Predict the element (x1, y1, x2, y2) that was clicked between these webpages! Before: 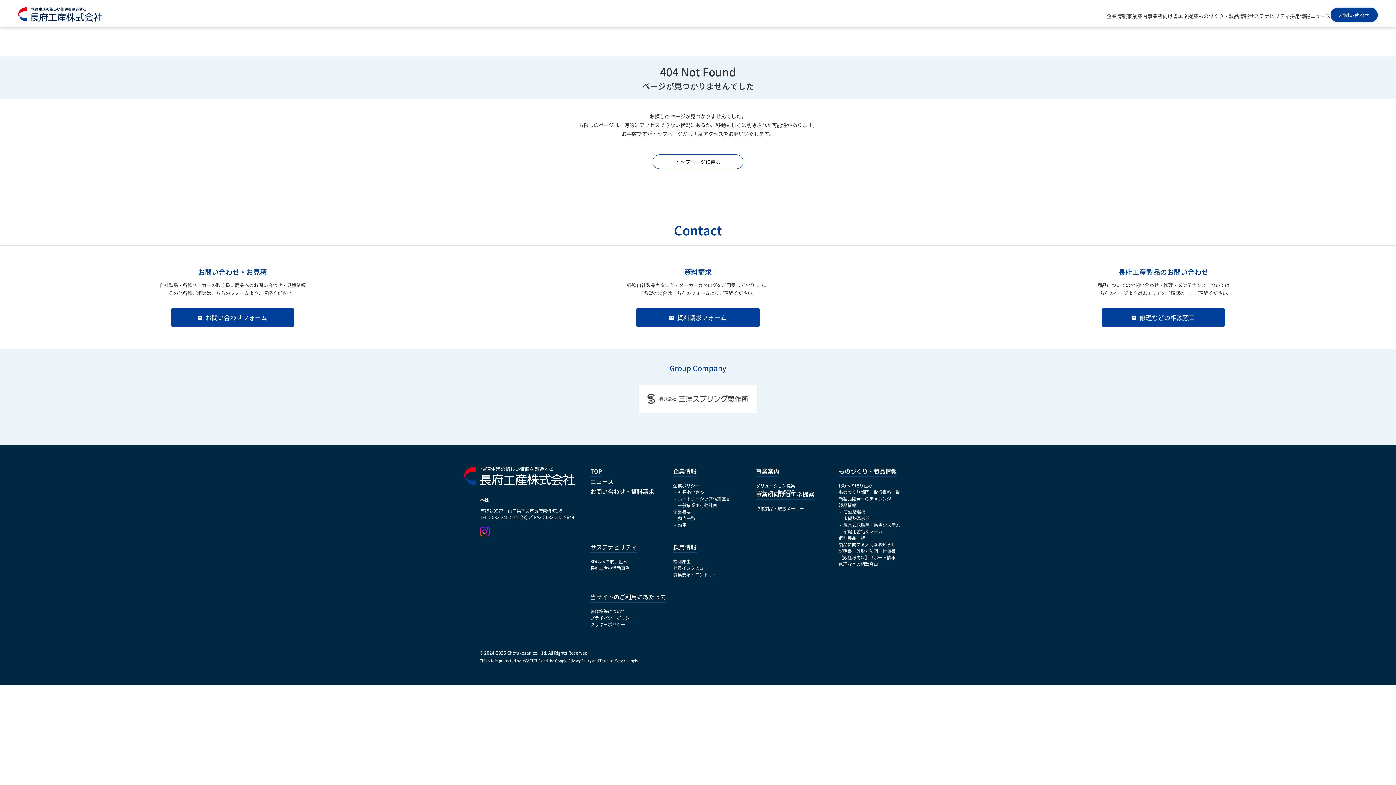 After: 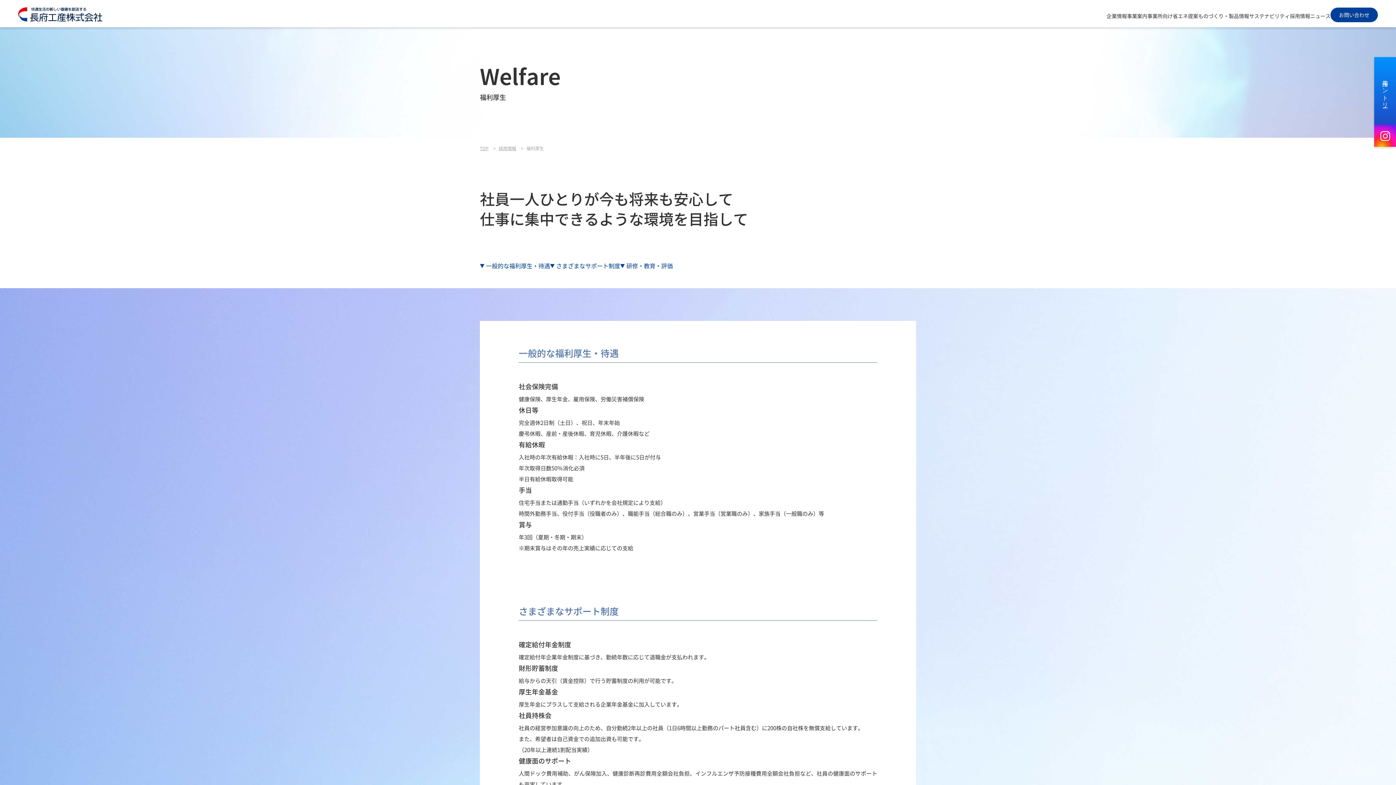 Action: label: 福利厚生 bbox: (673, 558, 690, 565)